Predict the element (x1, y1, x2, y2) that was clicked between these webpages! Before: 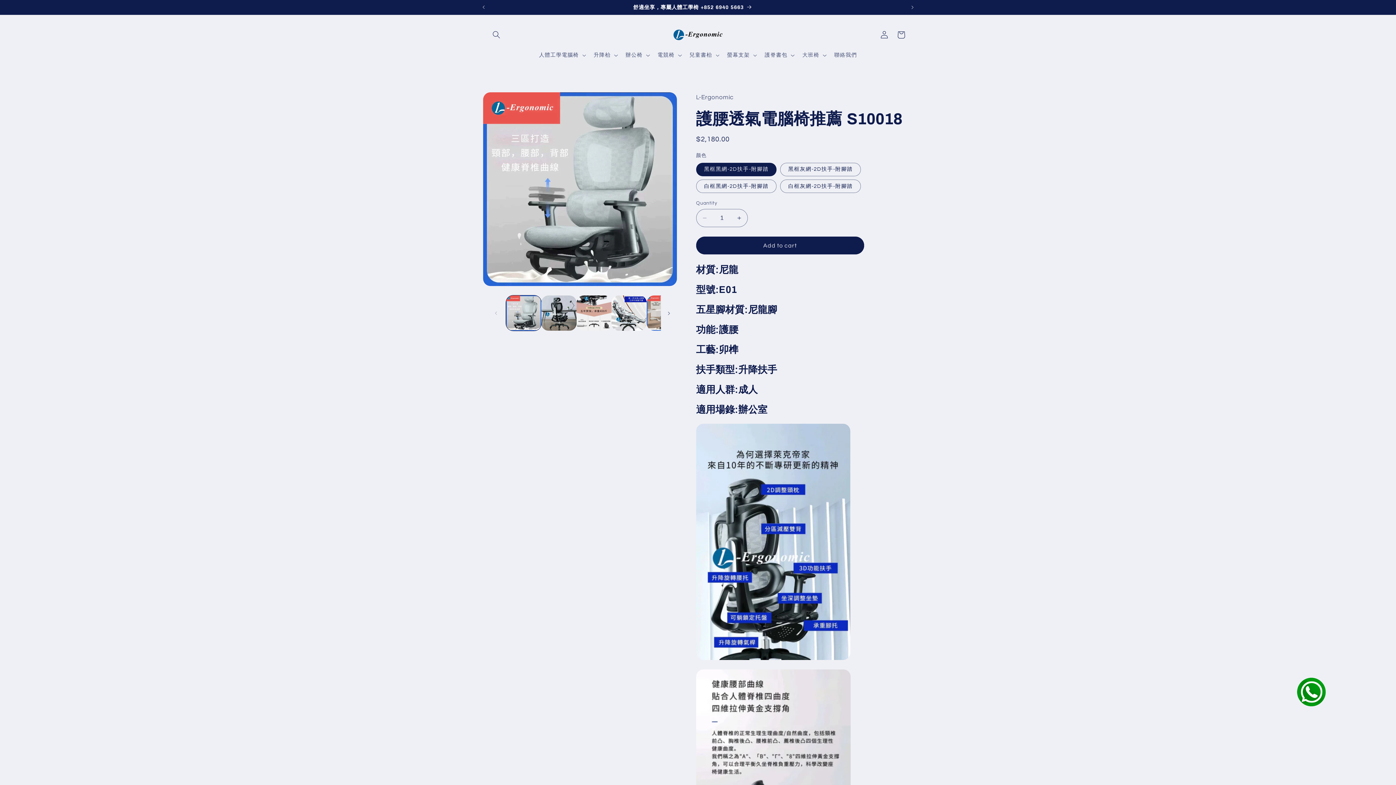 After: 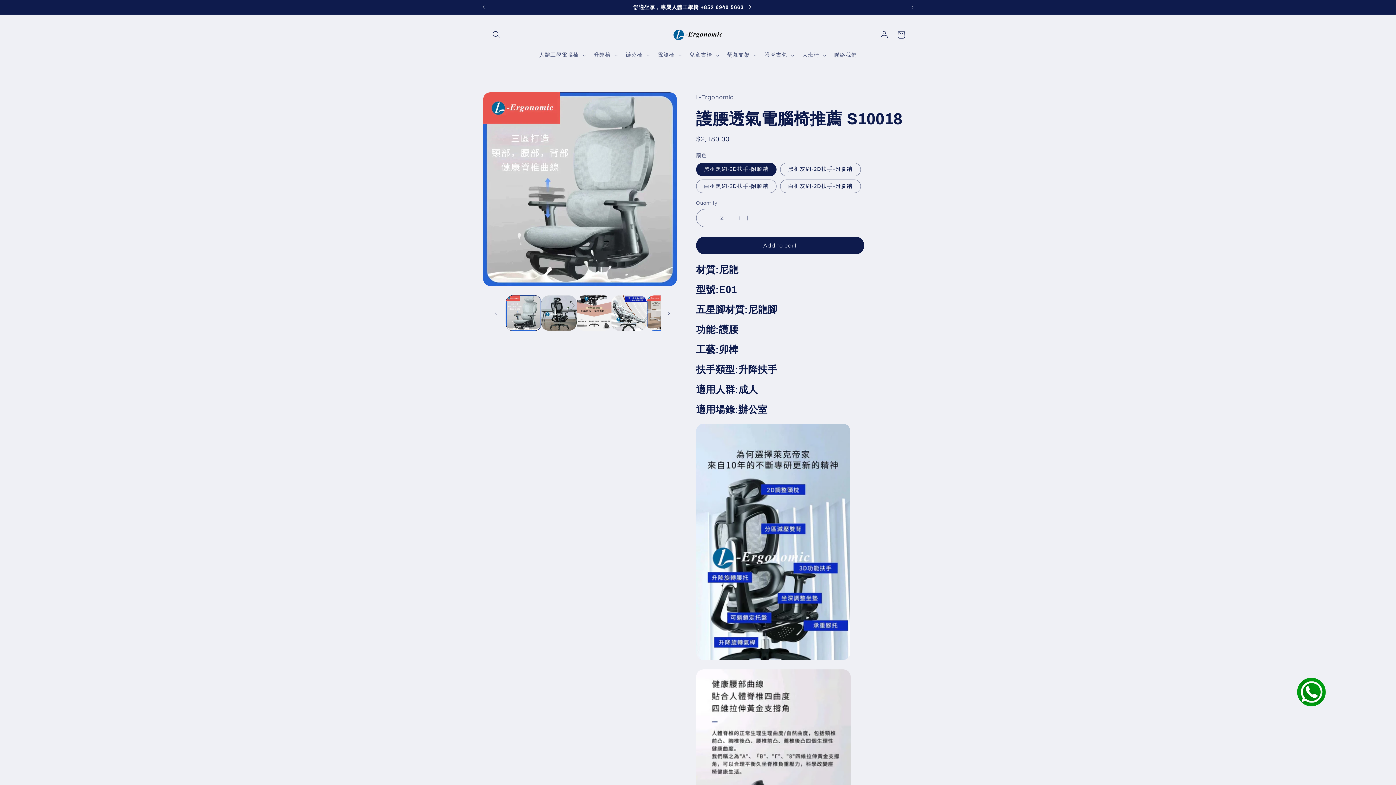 Action: bbox: (731, 209, 747, 227) label: Increase quantity for 護腰透氣電腦椅推薦 S10018